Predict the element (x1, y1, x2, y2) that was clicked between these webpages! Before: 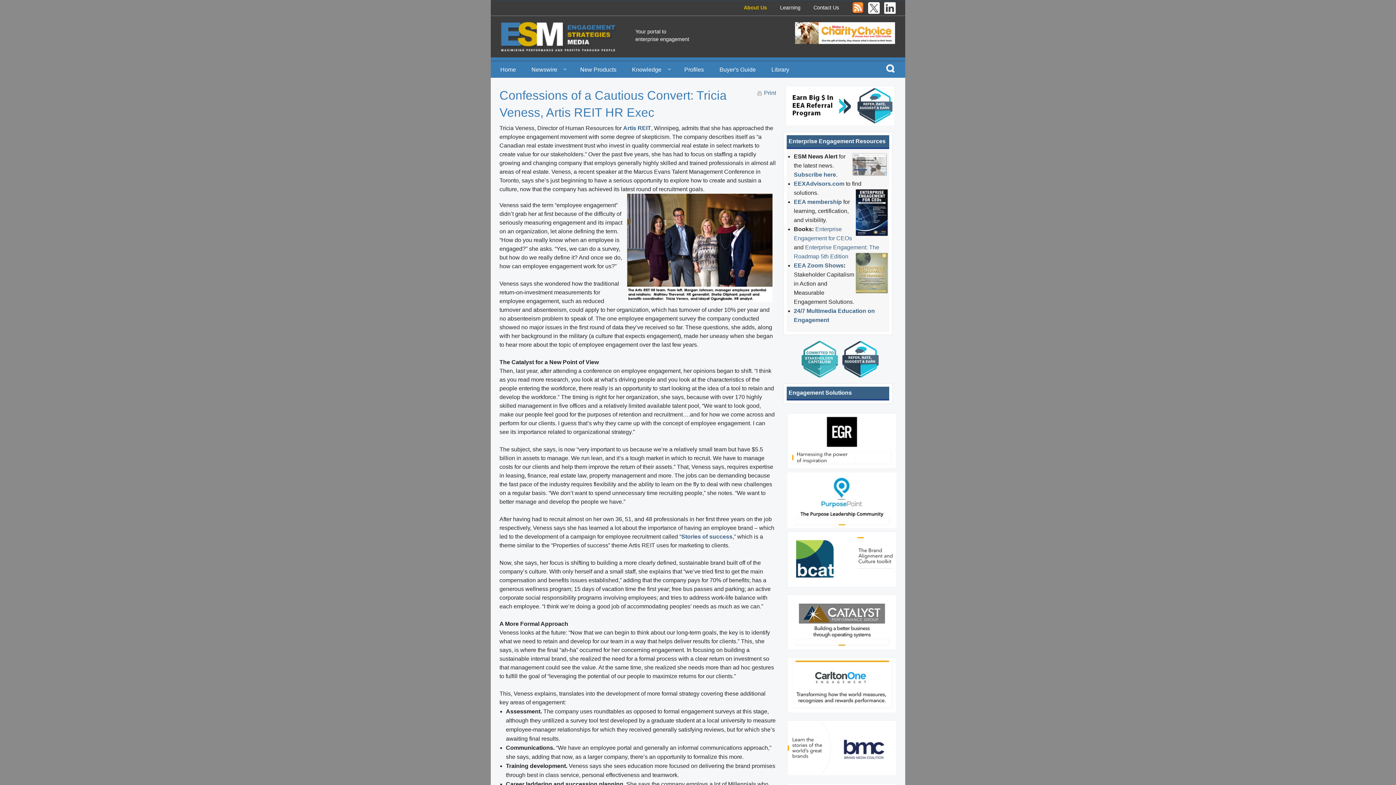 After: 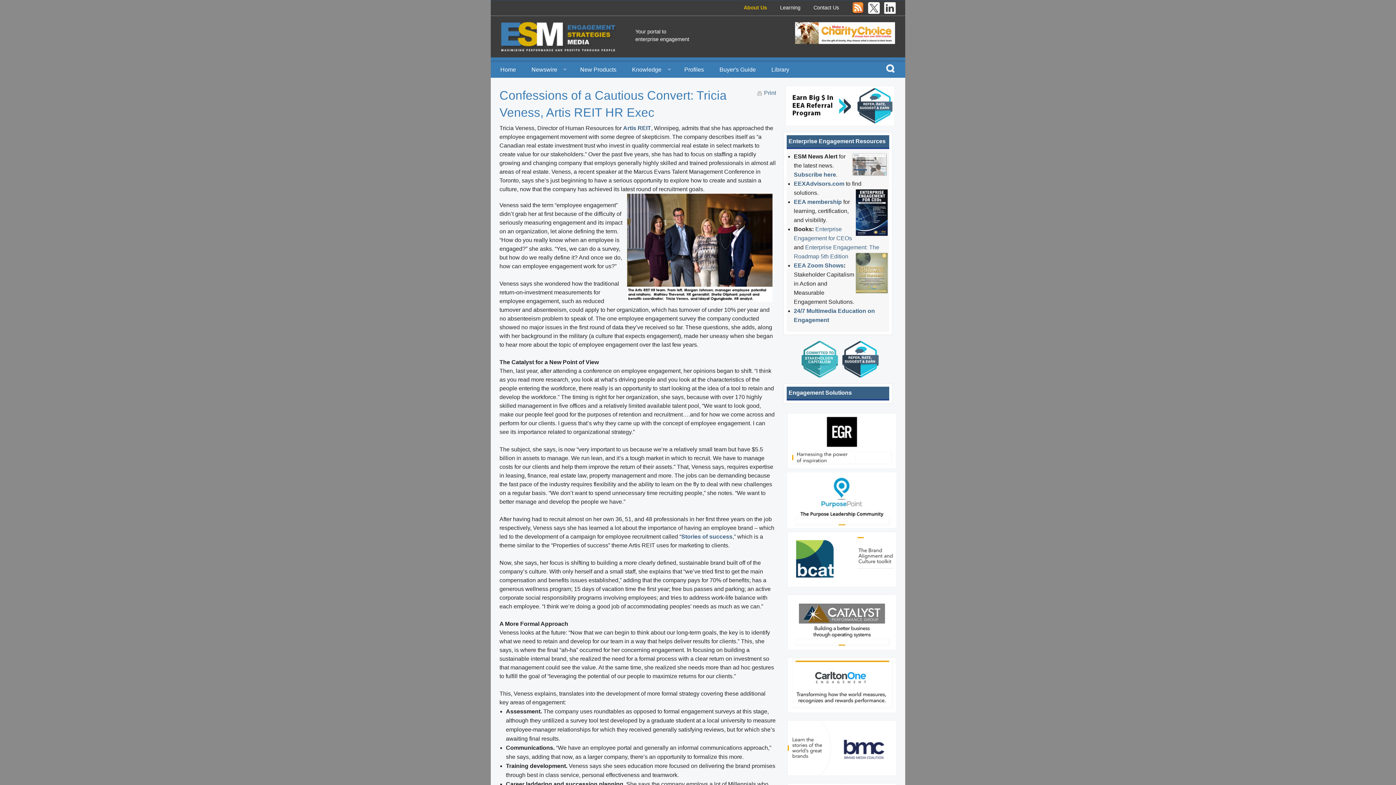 Action: bbox: (795, 29, 895, 35)